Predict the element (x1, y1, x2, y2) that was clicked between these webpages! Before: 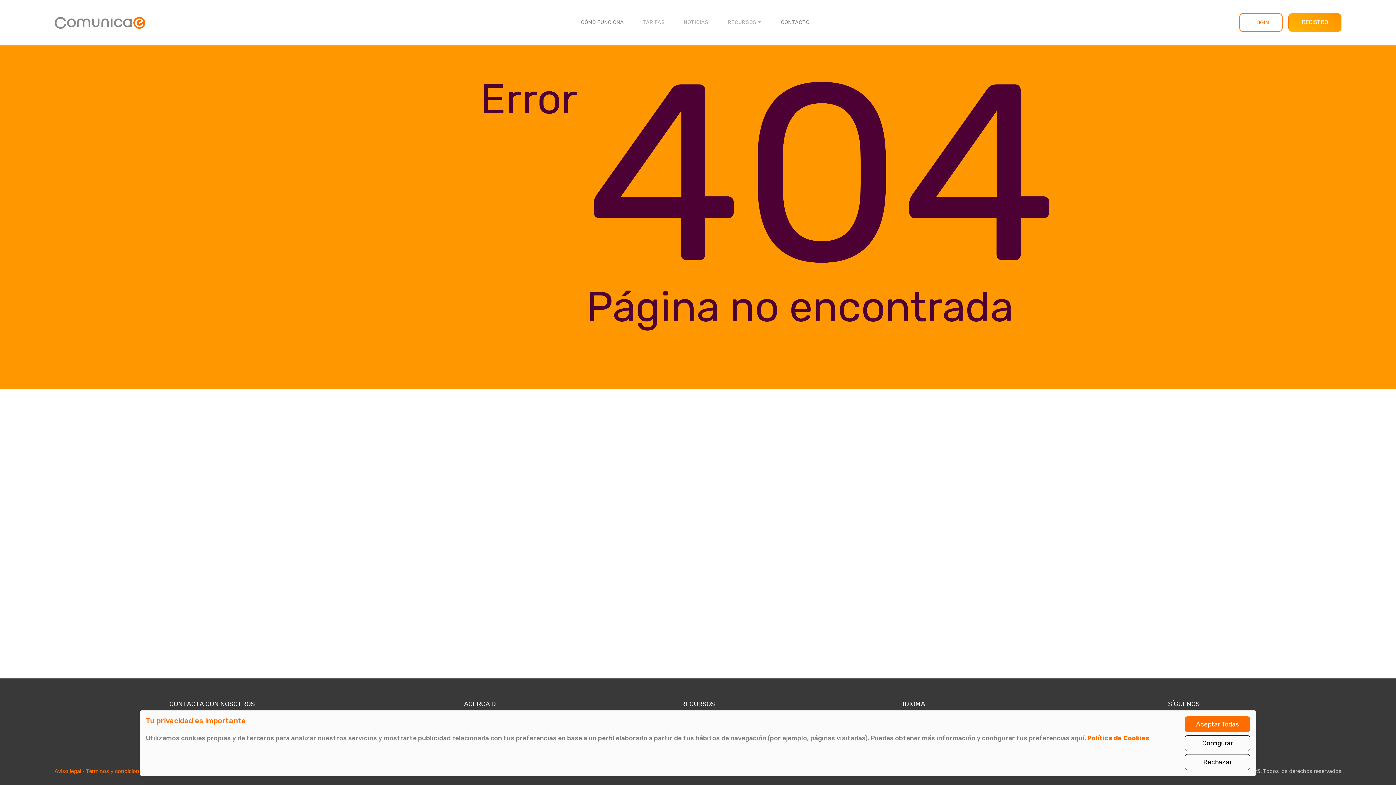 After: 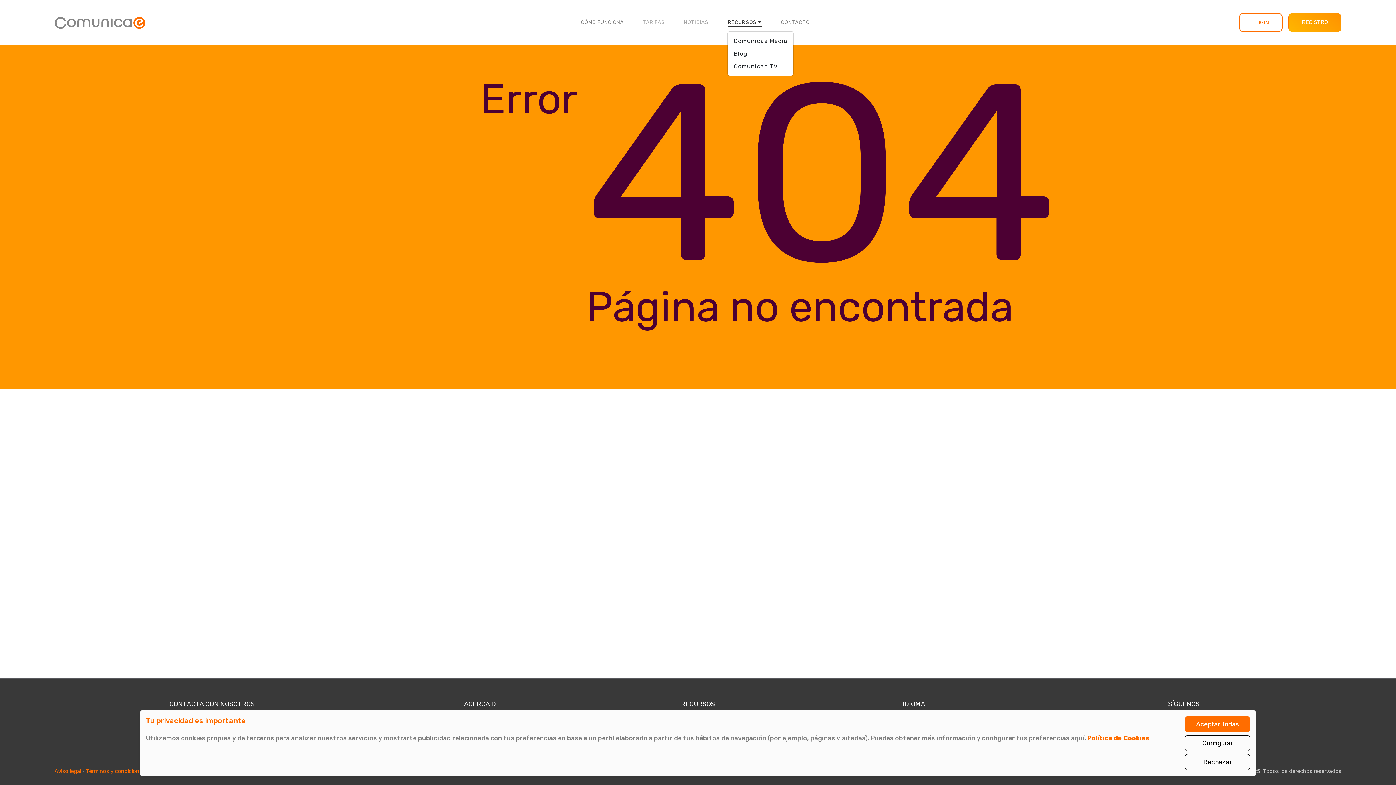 Action: bbox: (727, 17, 762, 26) label: RECURSOS 